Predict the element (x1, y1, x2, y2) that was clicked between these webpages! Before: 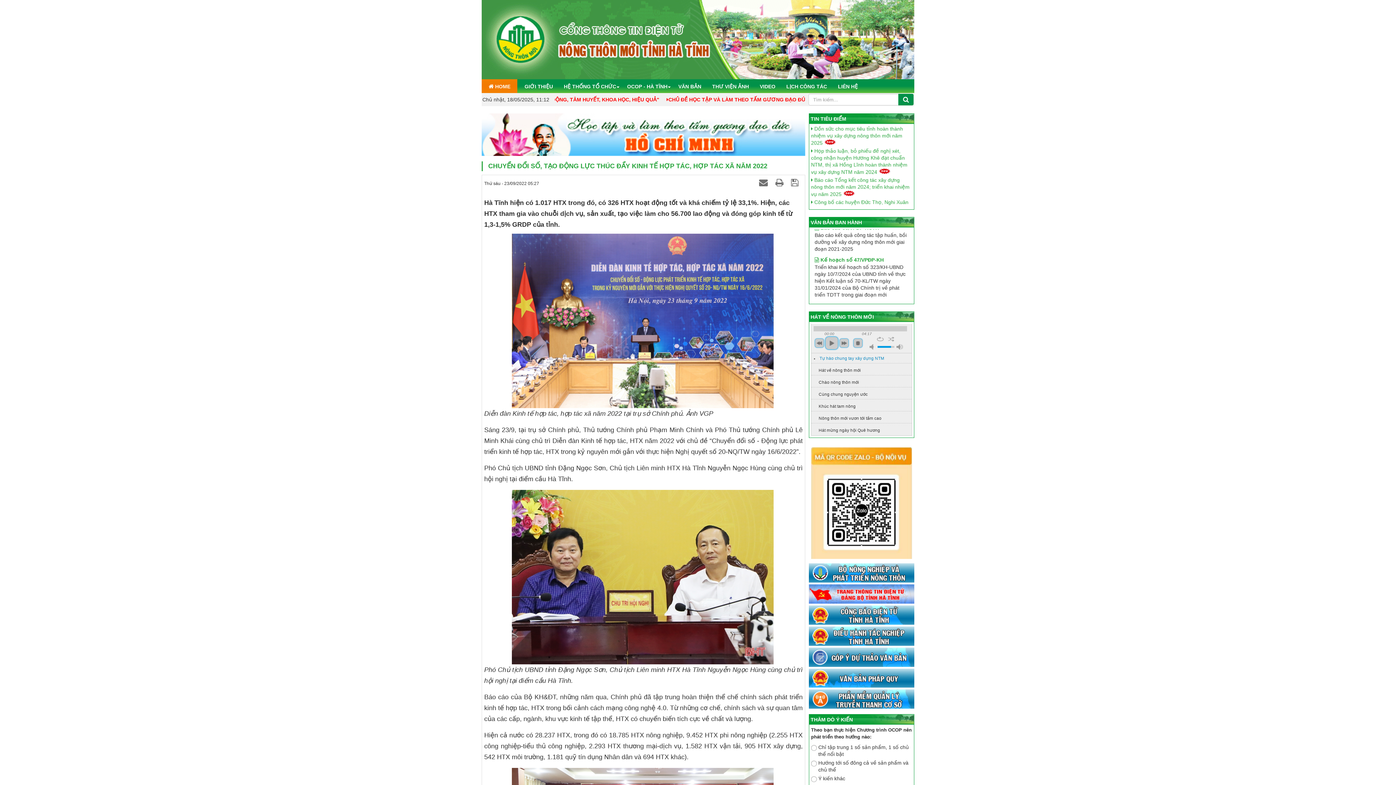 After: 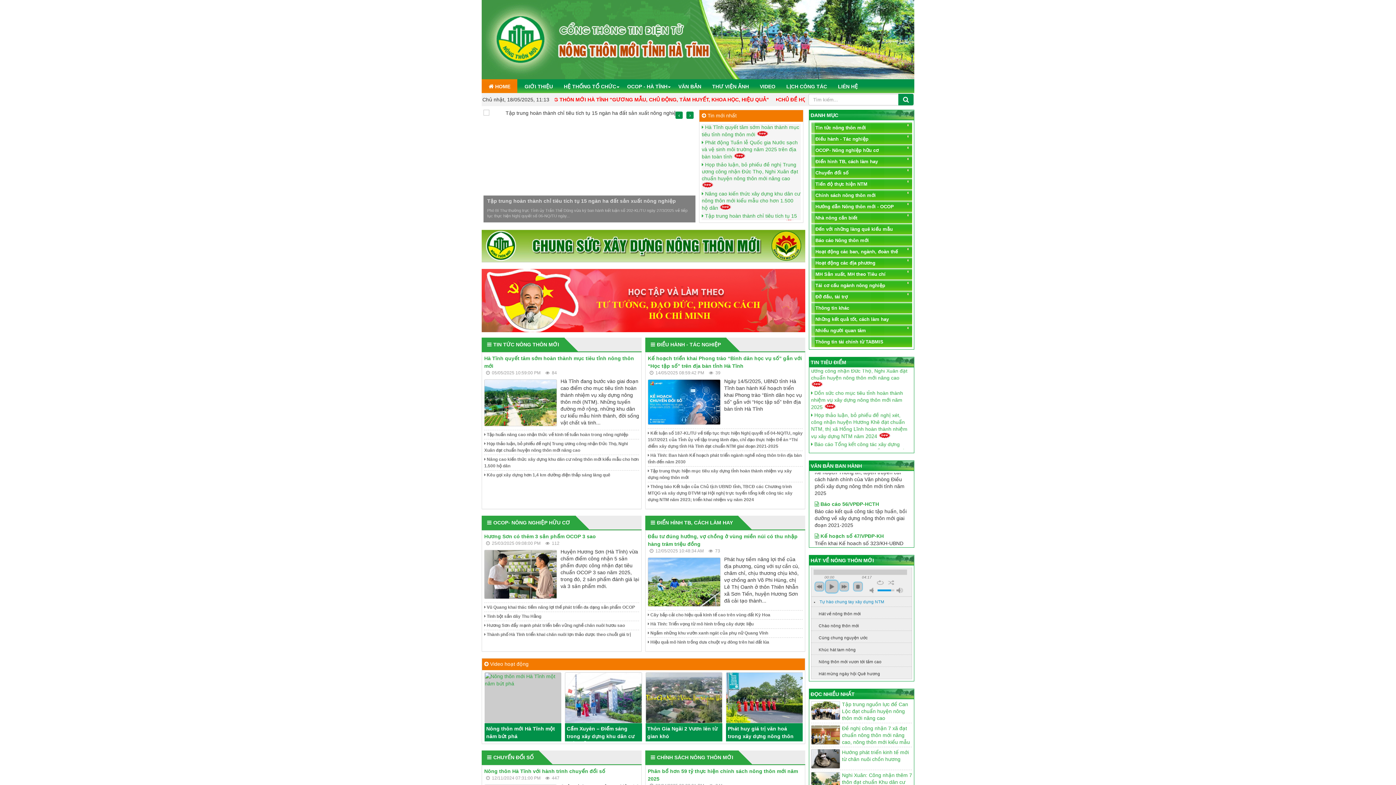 Action: bbox: (791, 179, 801, 186) label:  